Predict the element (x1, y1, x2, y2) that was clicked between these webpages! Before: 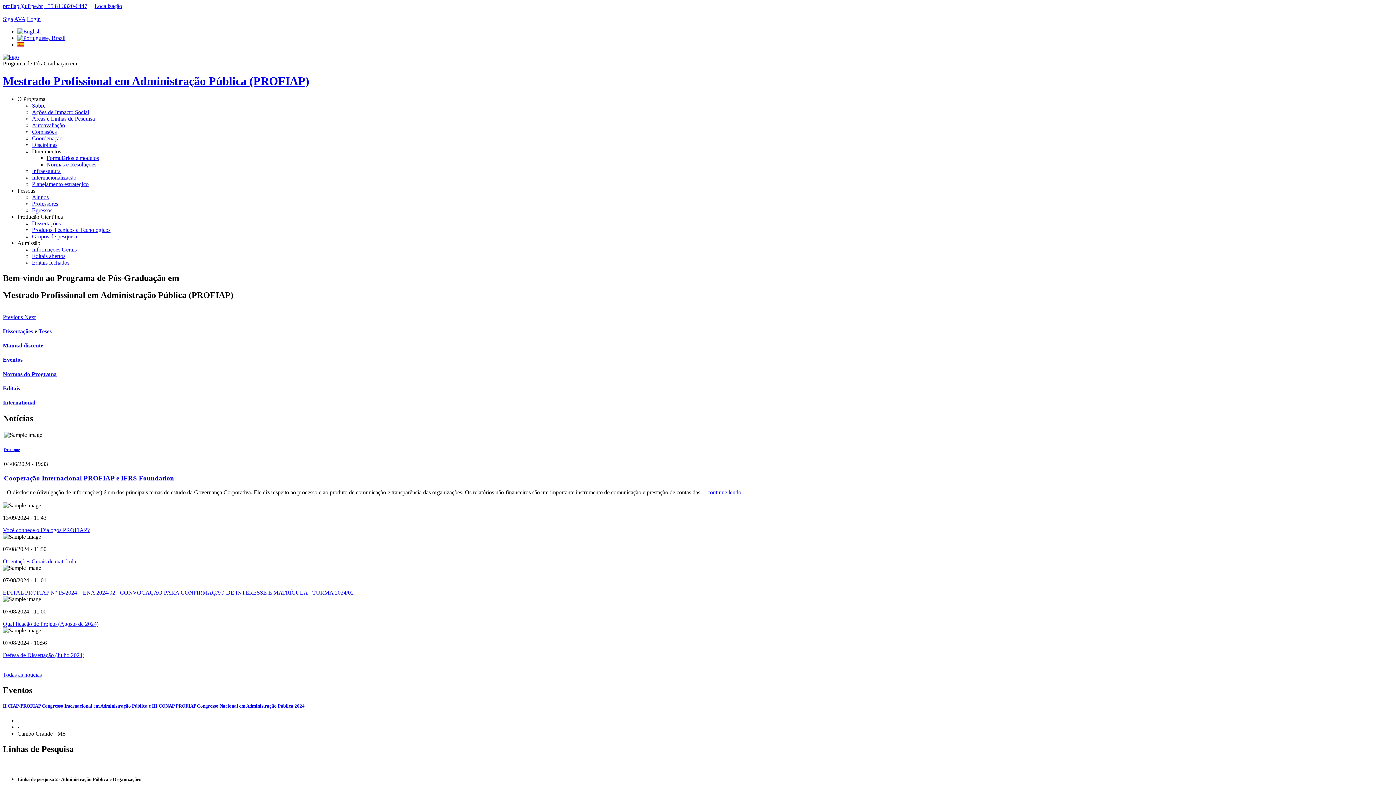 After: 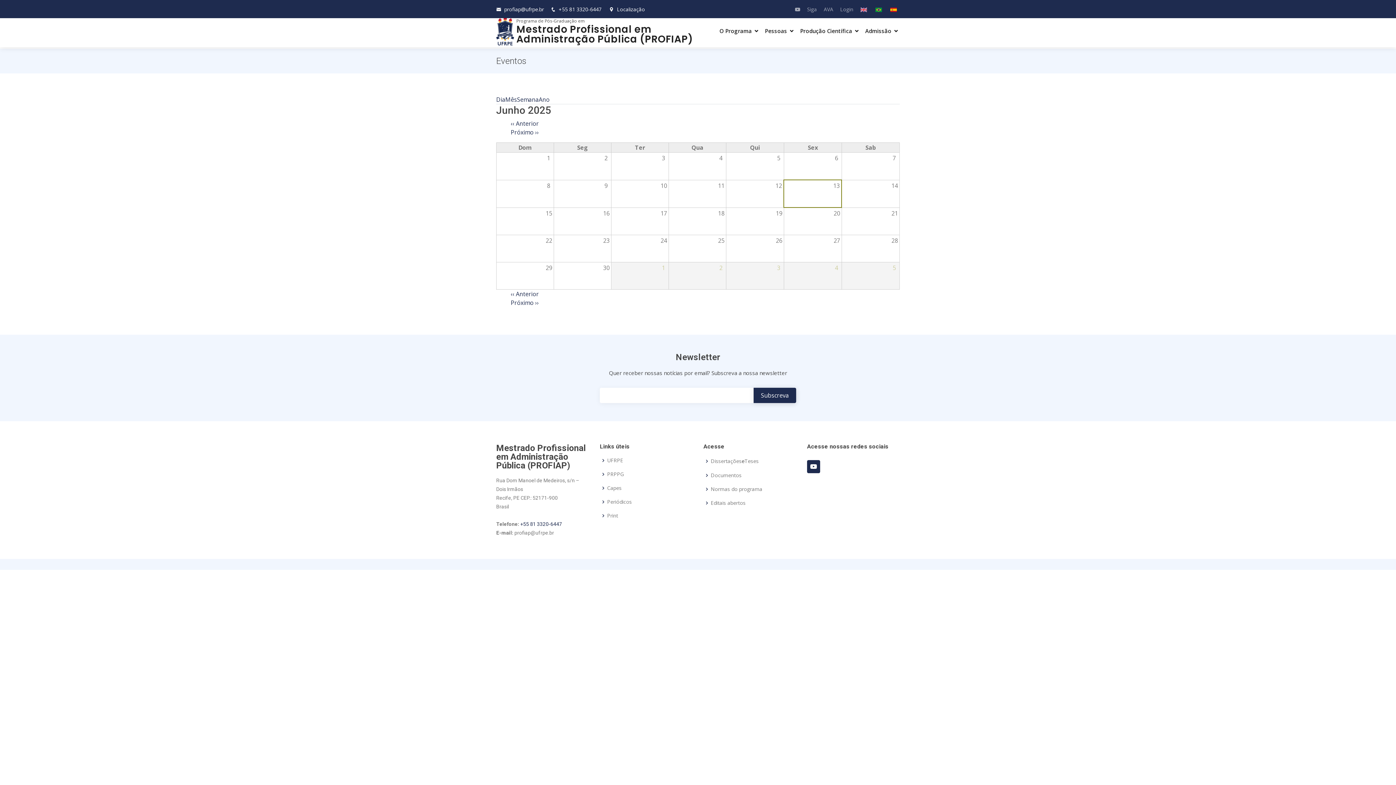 Action: bbox: (2, 356, 22, 363) label: Eventos